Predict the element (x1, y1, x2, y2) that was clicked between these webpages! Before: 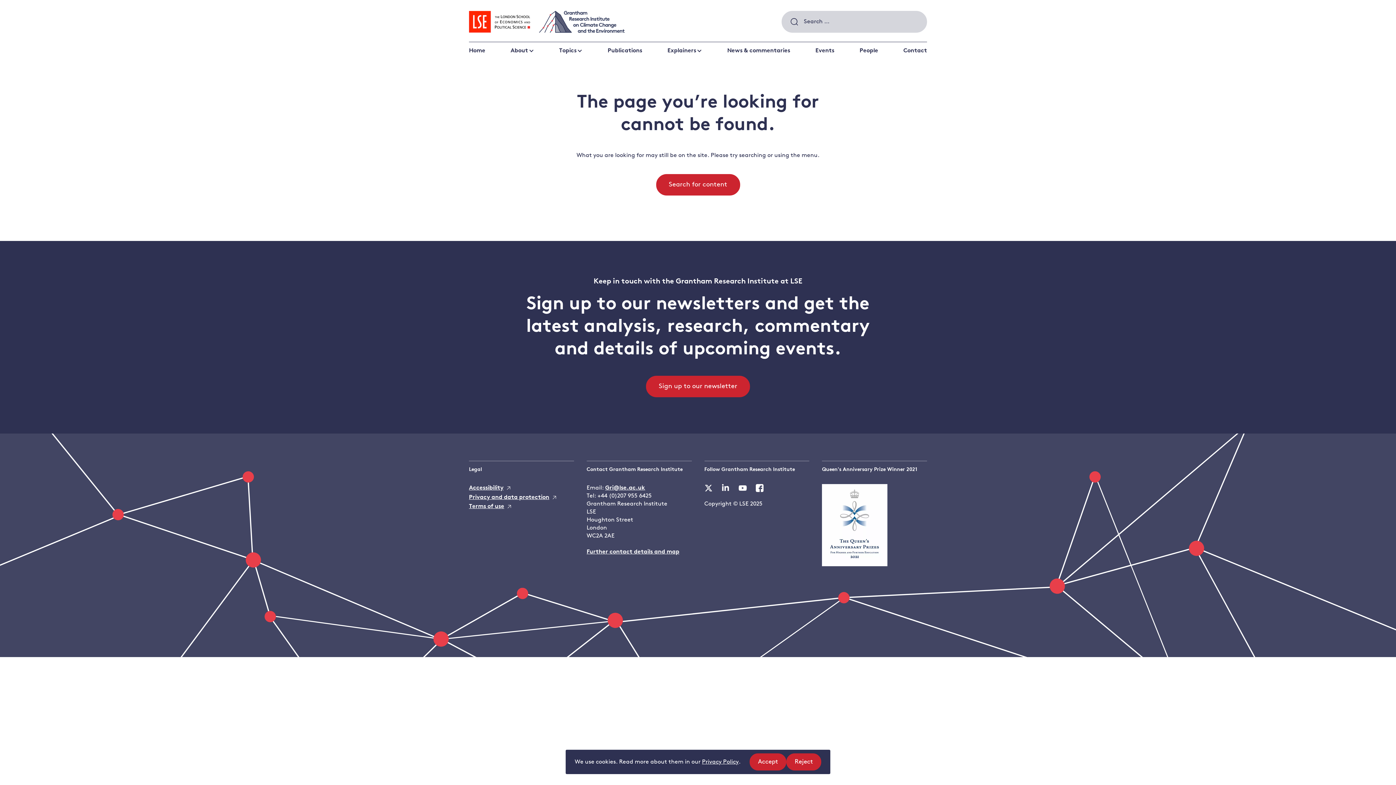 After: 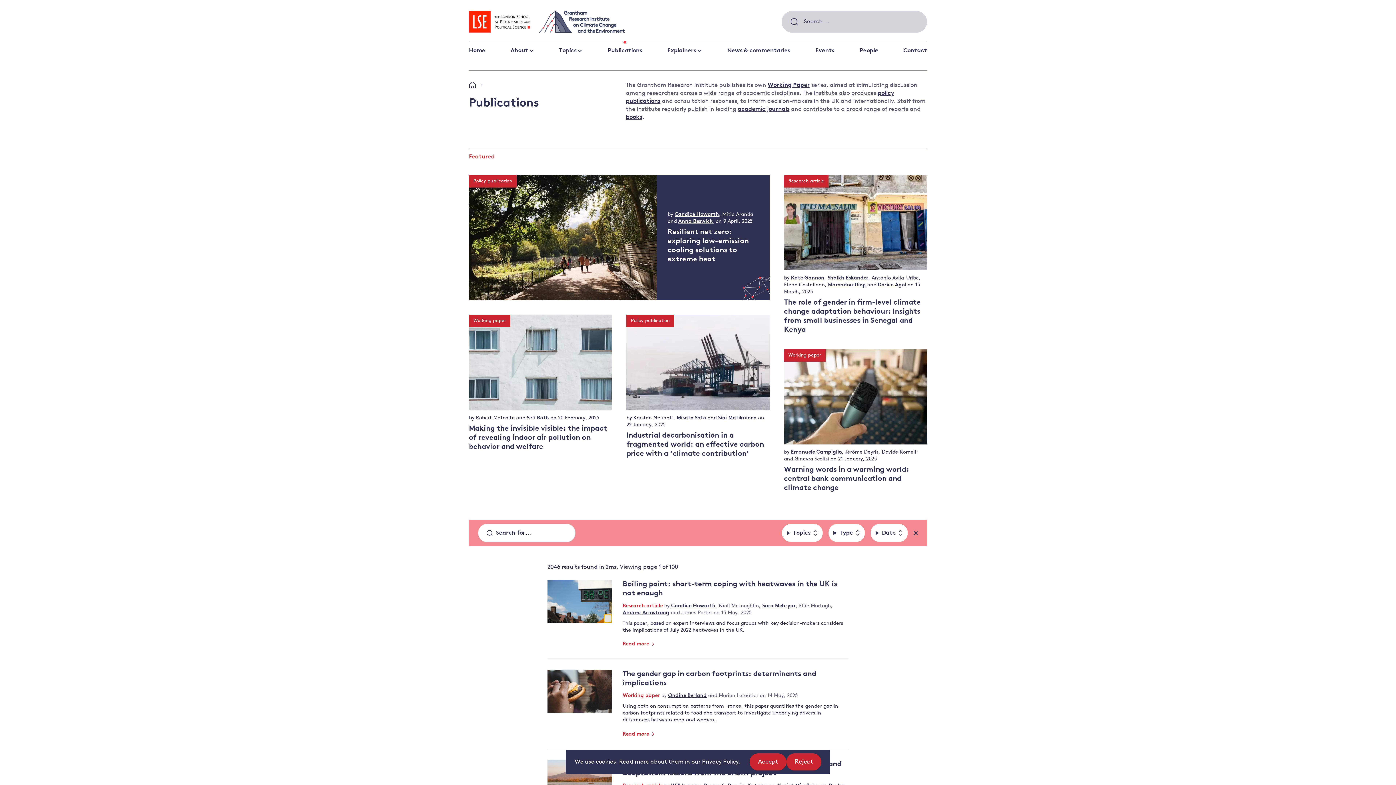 Action: bbox: (602, 42, 648, 59) label: Publications